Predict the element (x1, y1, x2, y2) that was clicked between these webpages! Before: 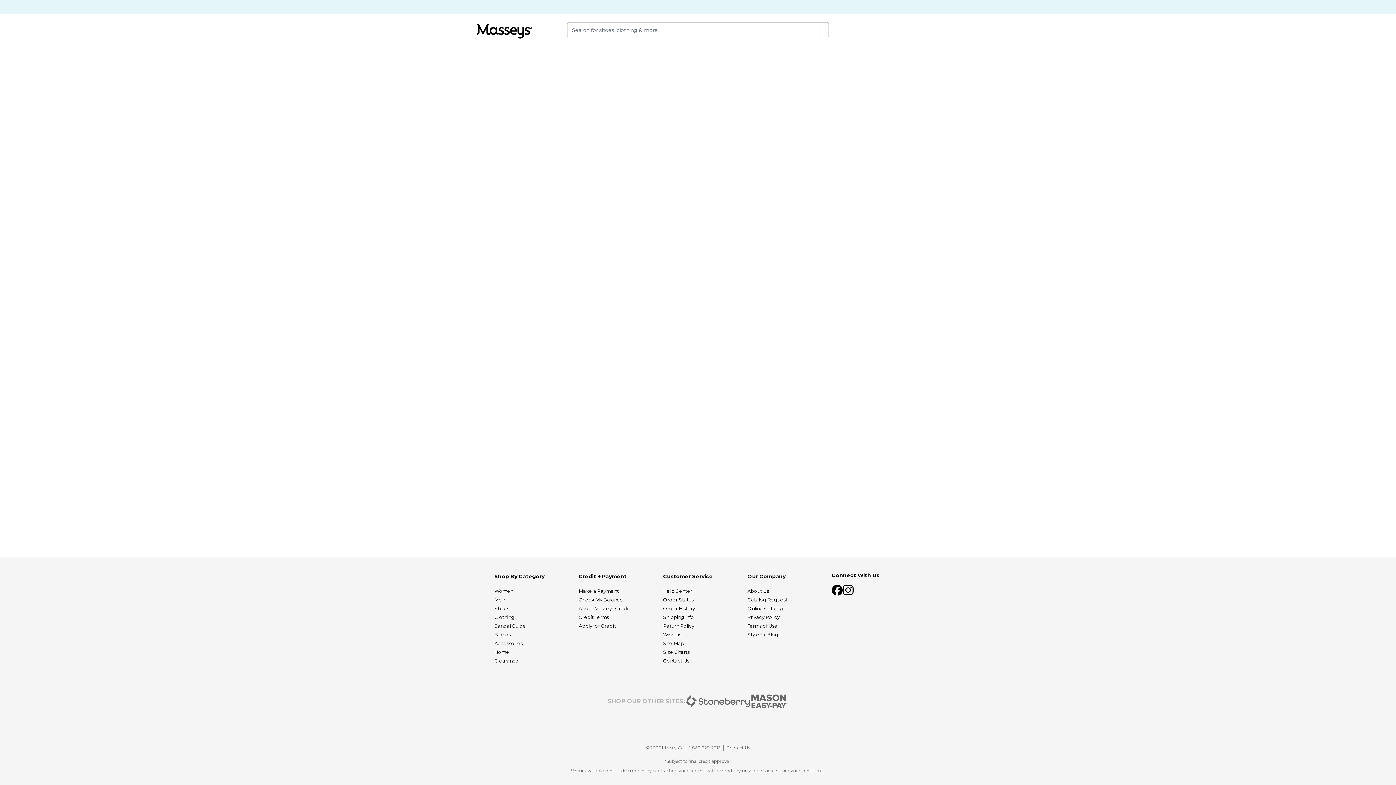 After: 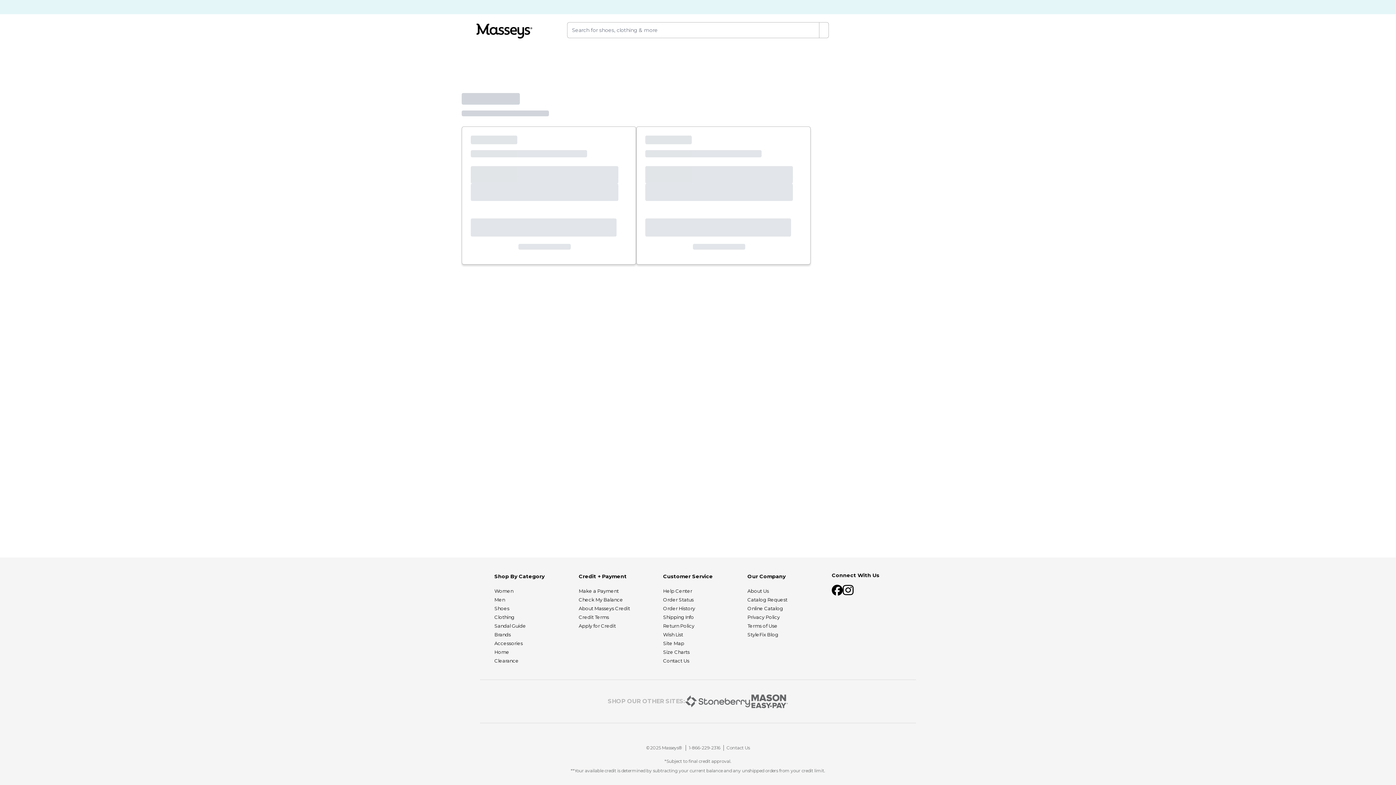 Action: label: Order Status bbox: (663, 597, 693, 602)